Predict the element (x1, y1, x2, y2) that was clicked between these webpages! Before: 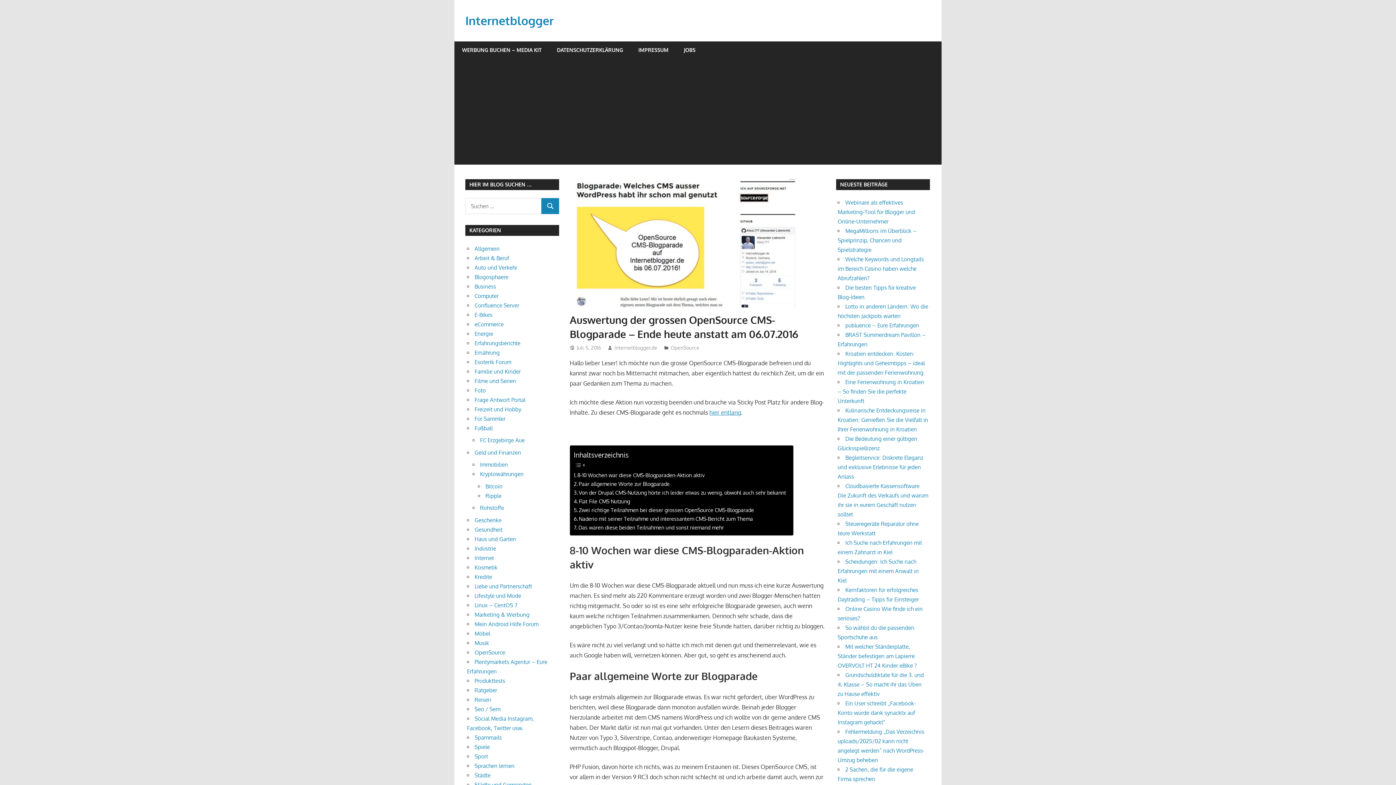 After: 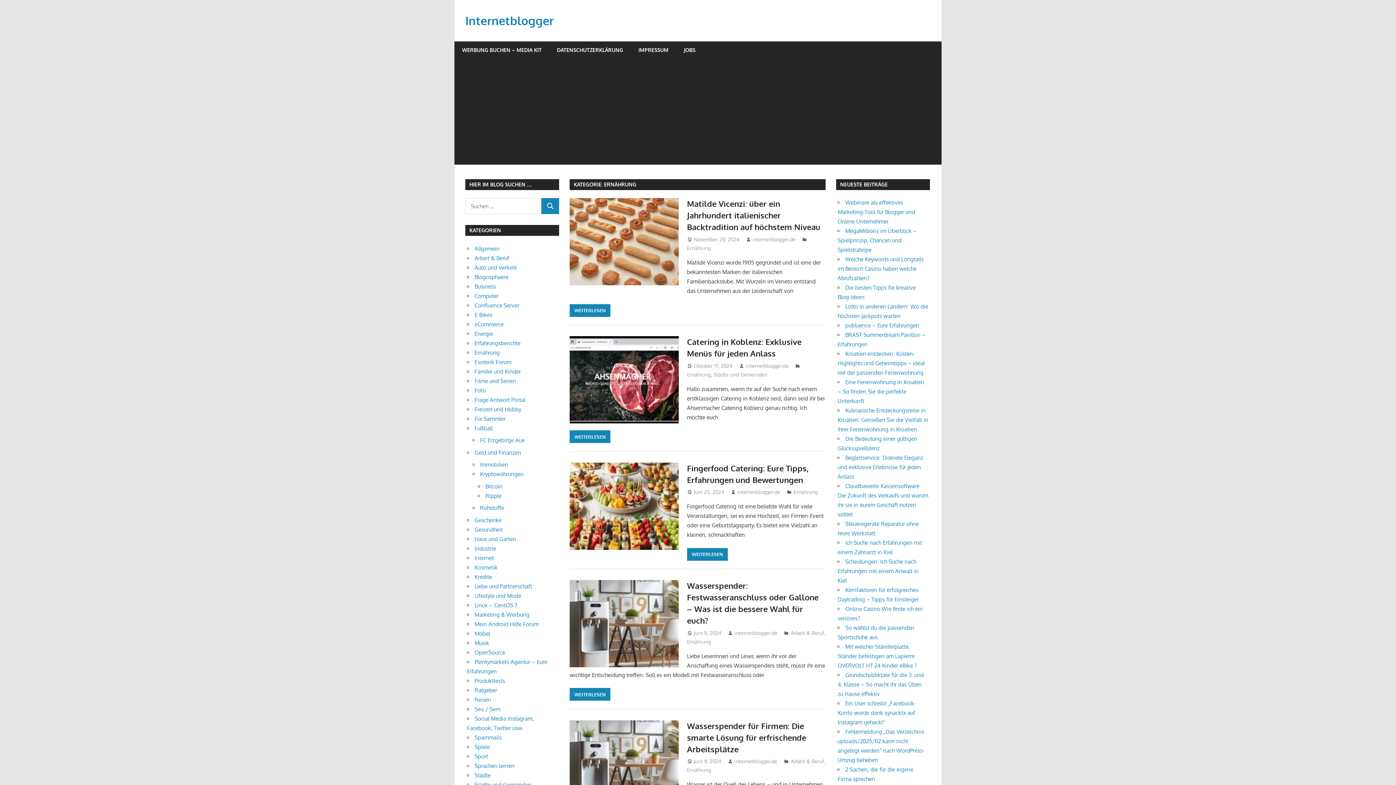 Action: label: Ernährung bbox: (474, 349, 499, 356)